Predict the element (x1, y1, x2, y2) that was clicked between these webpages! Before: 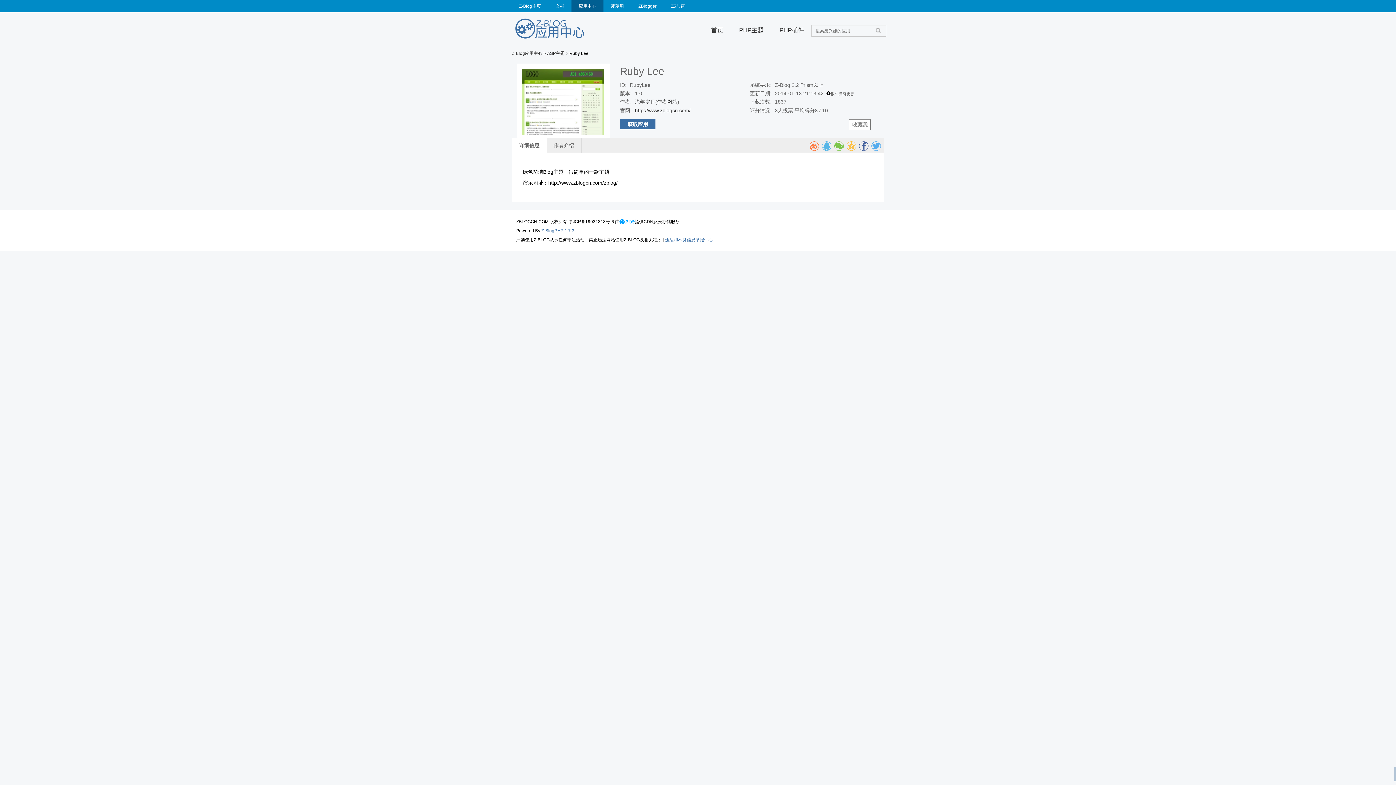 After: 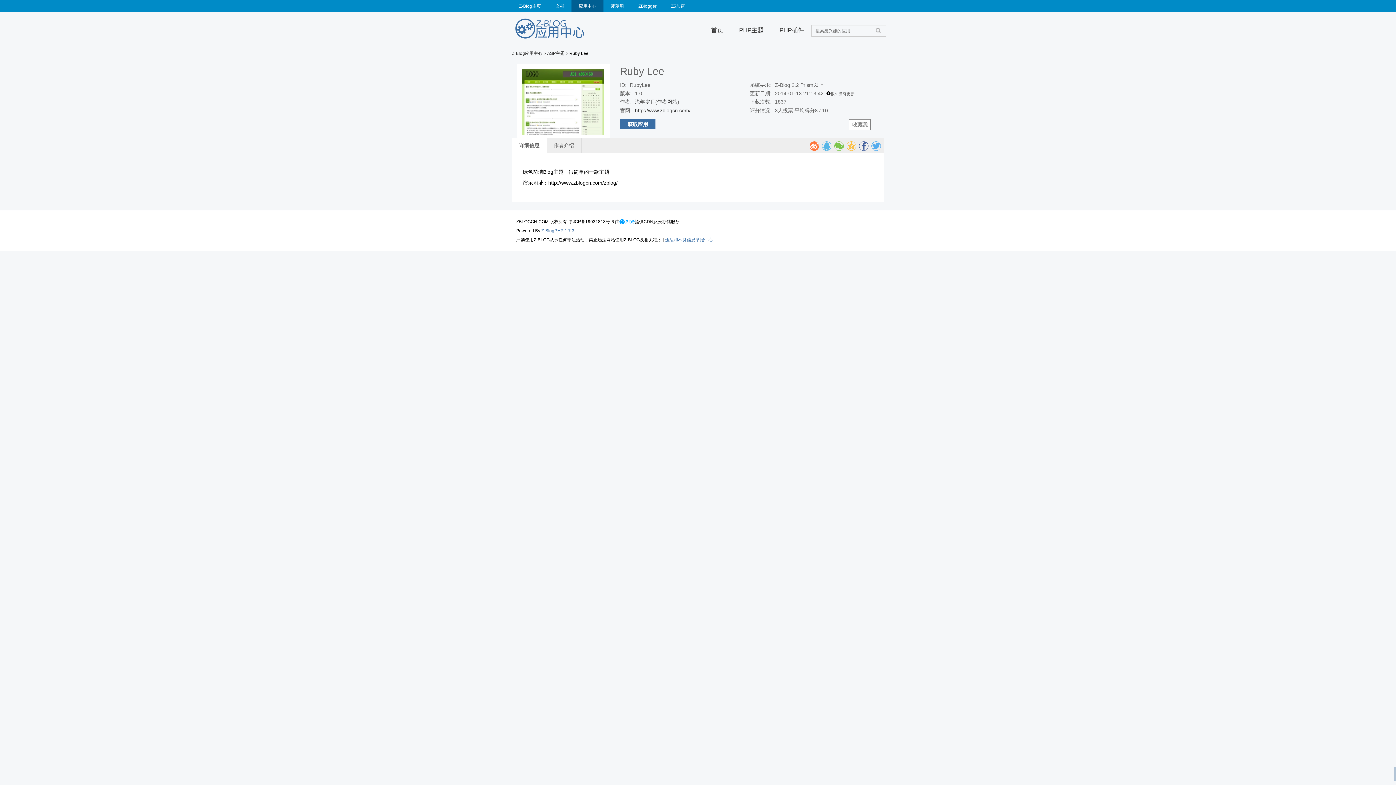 Action: bbox: (809, 141, 819, 150)